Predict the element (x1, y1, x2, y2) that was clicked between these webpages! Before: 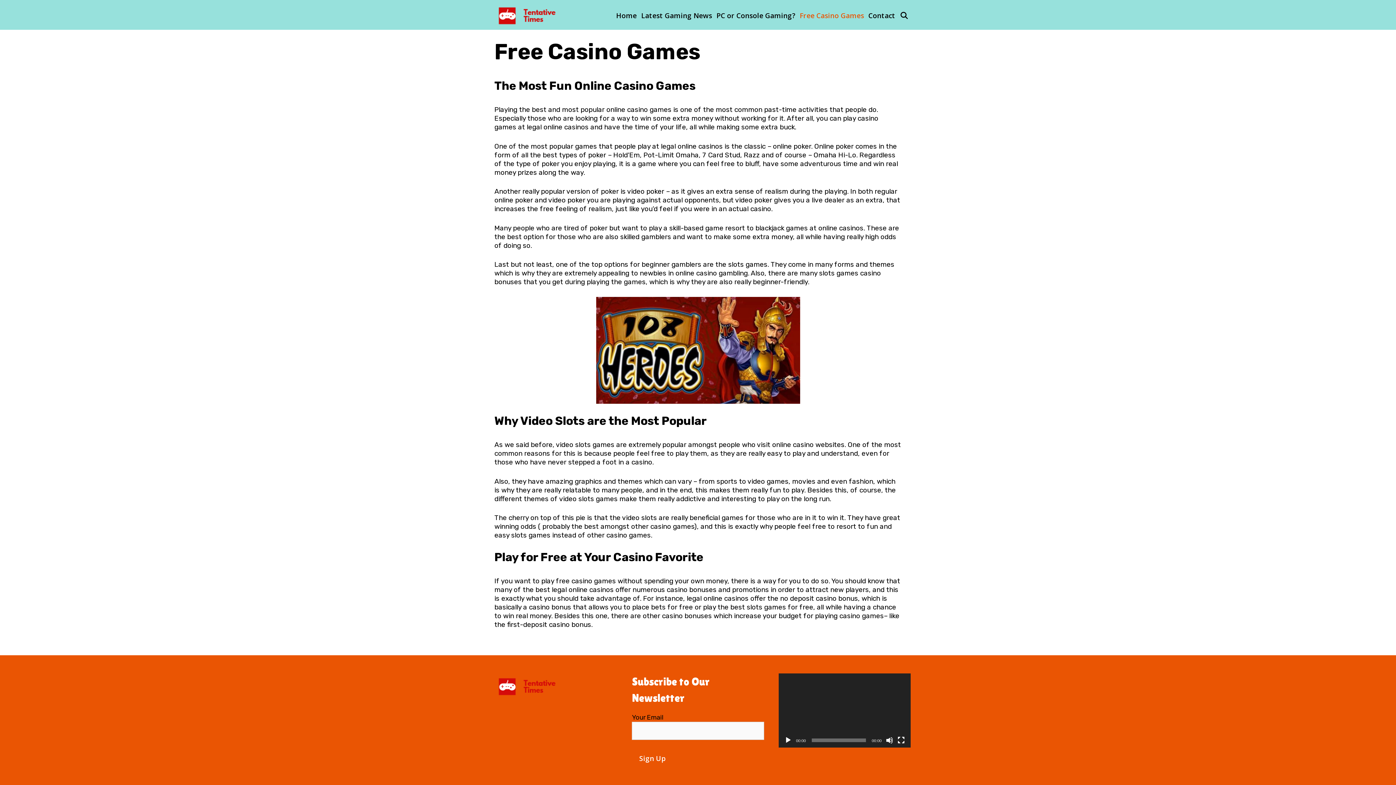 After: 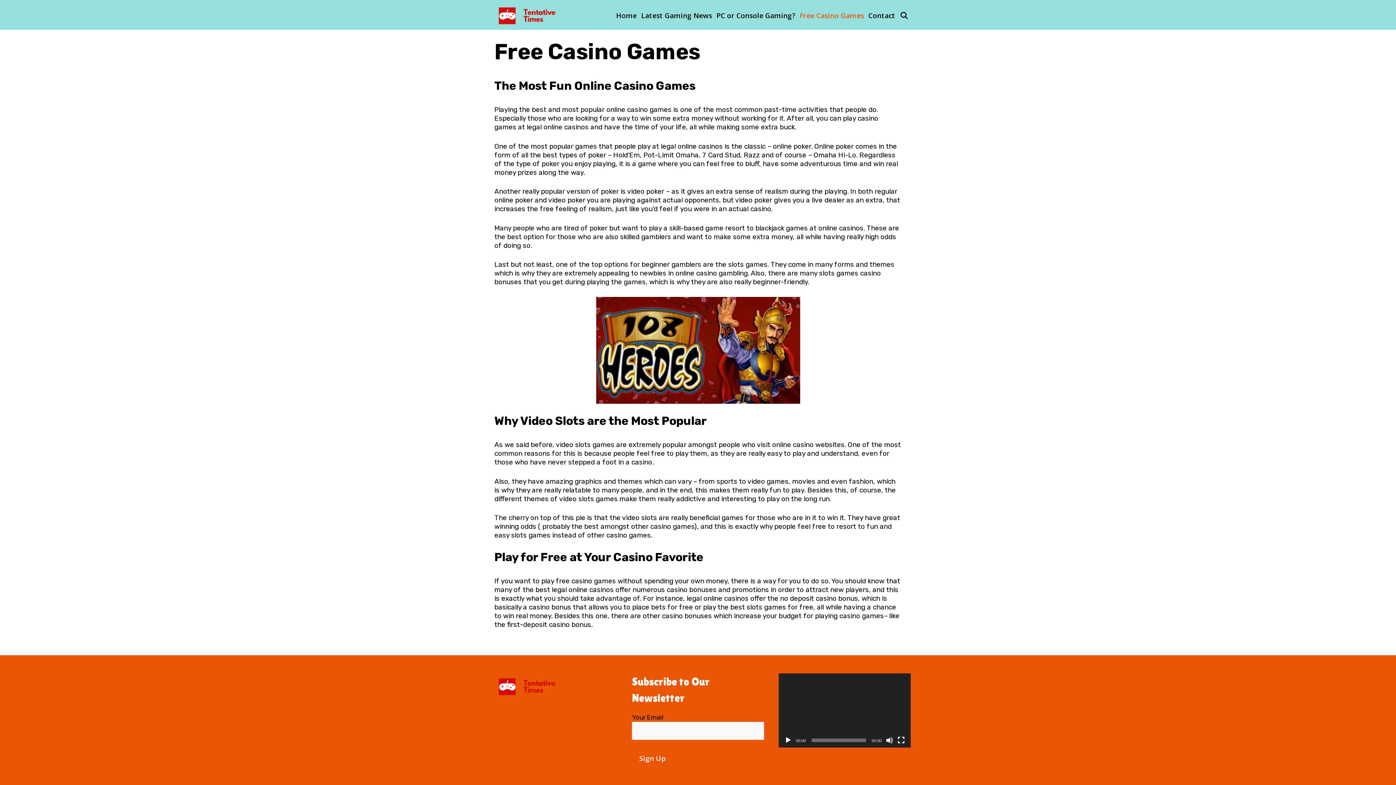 Action: bbox: (784, 737, 791, 744) label: Play